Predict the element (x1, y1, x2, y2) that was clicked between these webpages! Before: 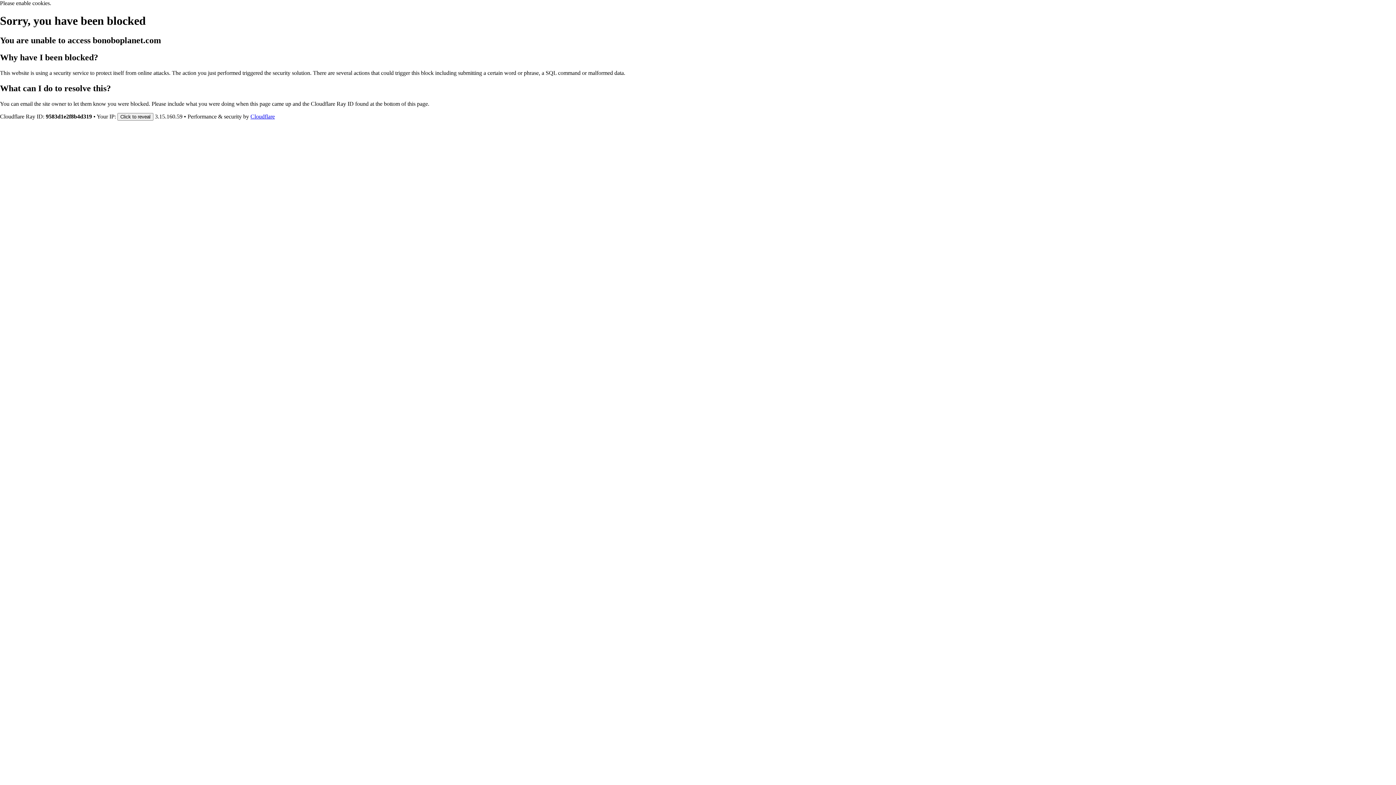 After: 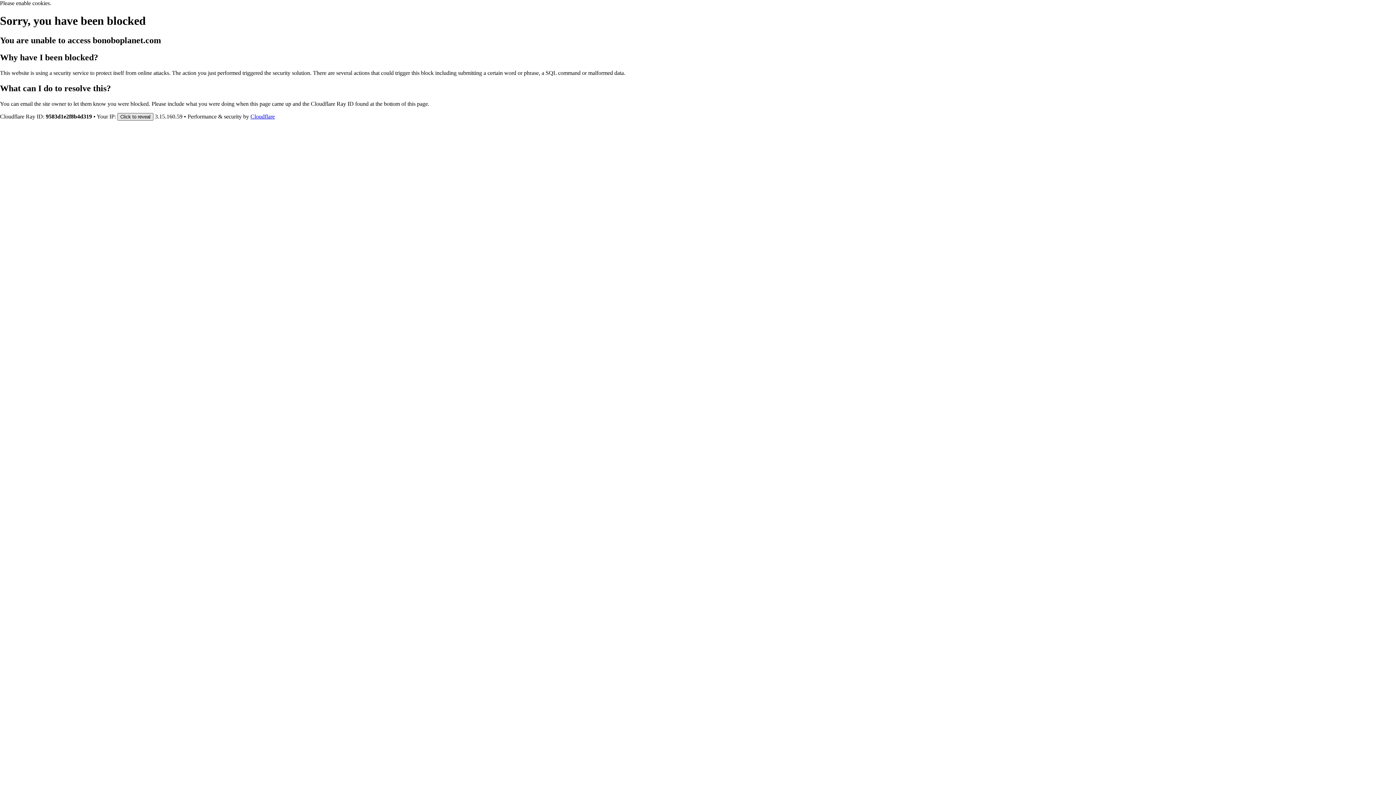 Action: bbox: (117, 112, 153, 120) label: Click to reveal